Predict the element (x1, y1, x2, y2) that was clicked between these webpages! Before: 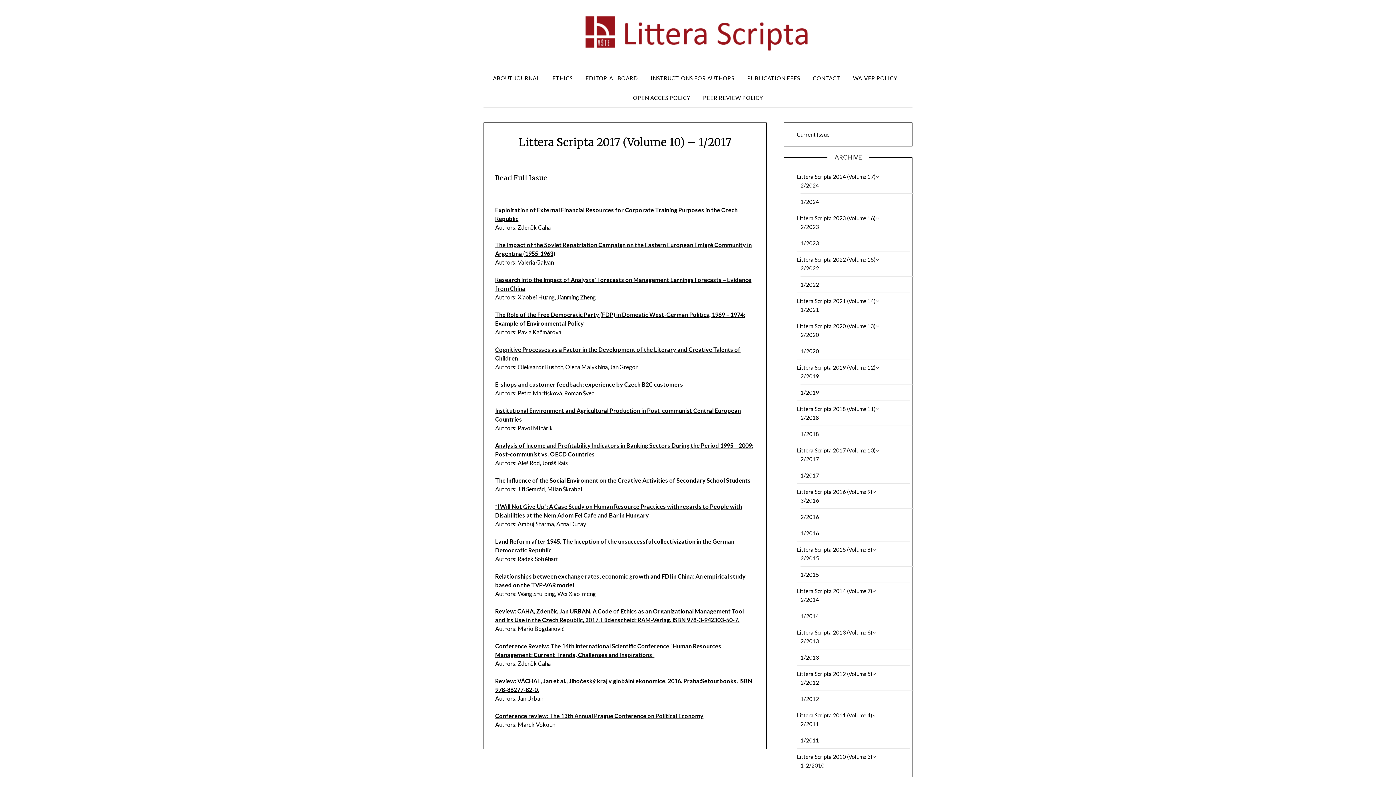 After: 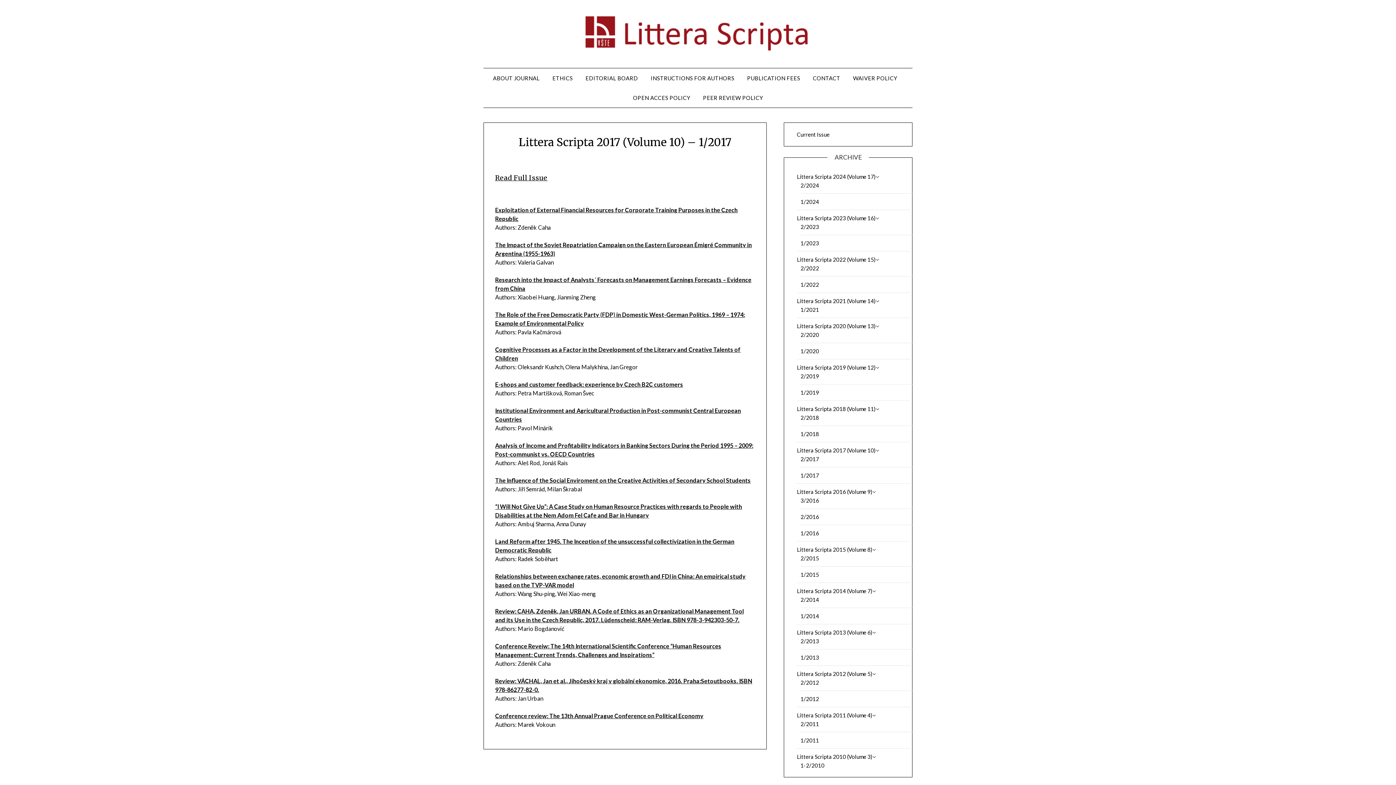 Action: label: Read Full Issue bbox: (495, 173, 547, 182)